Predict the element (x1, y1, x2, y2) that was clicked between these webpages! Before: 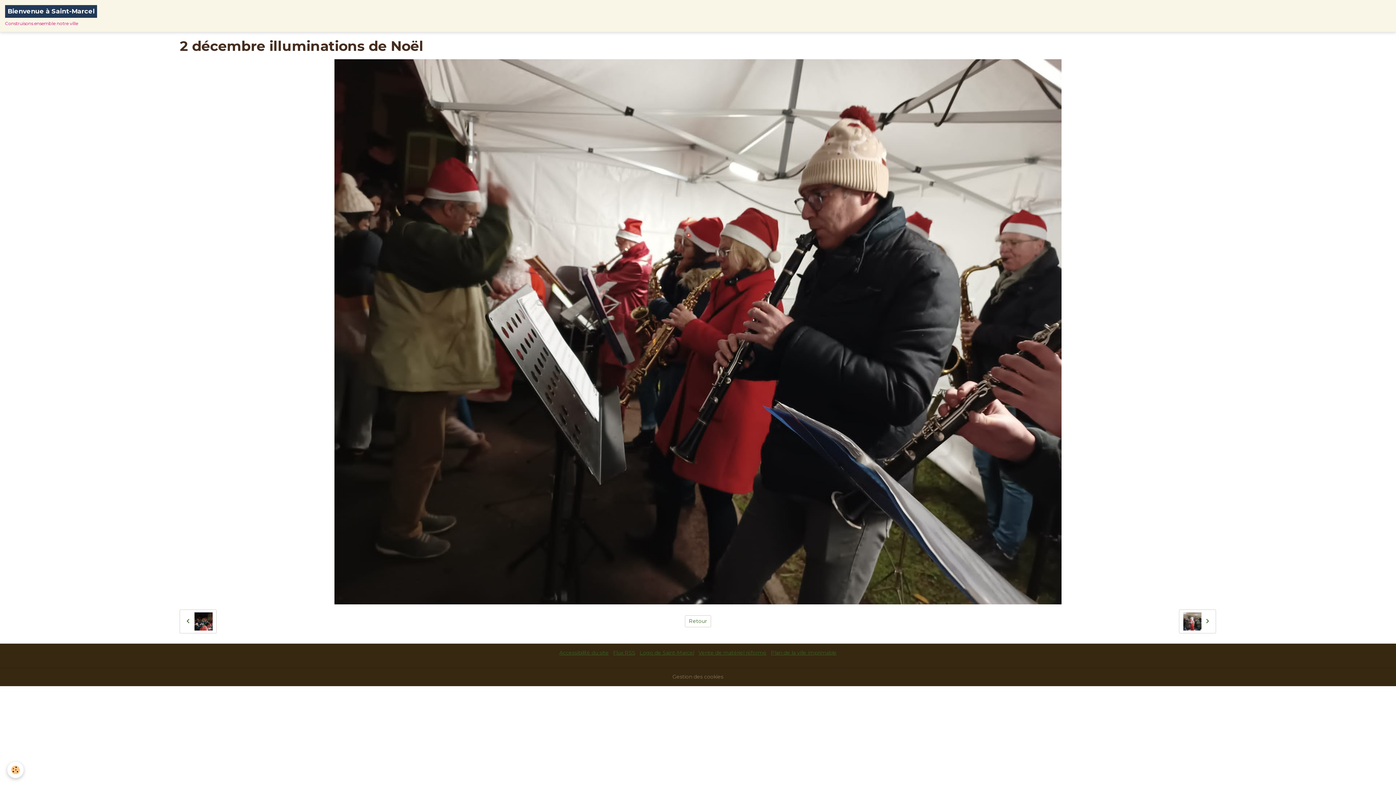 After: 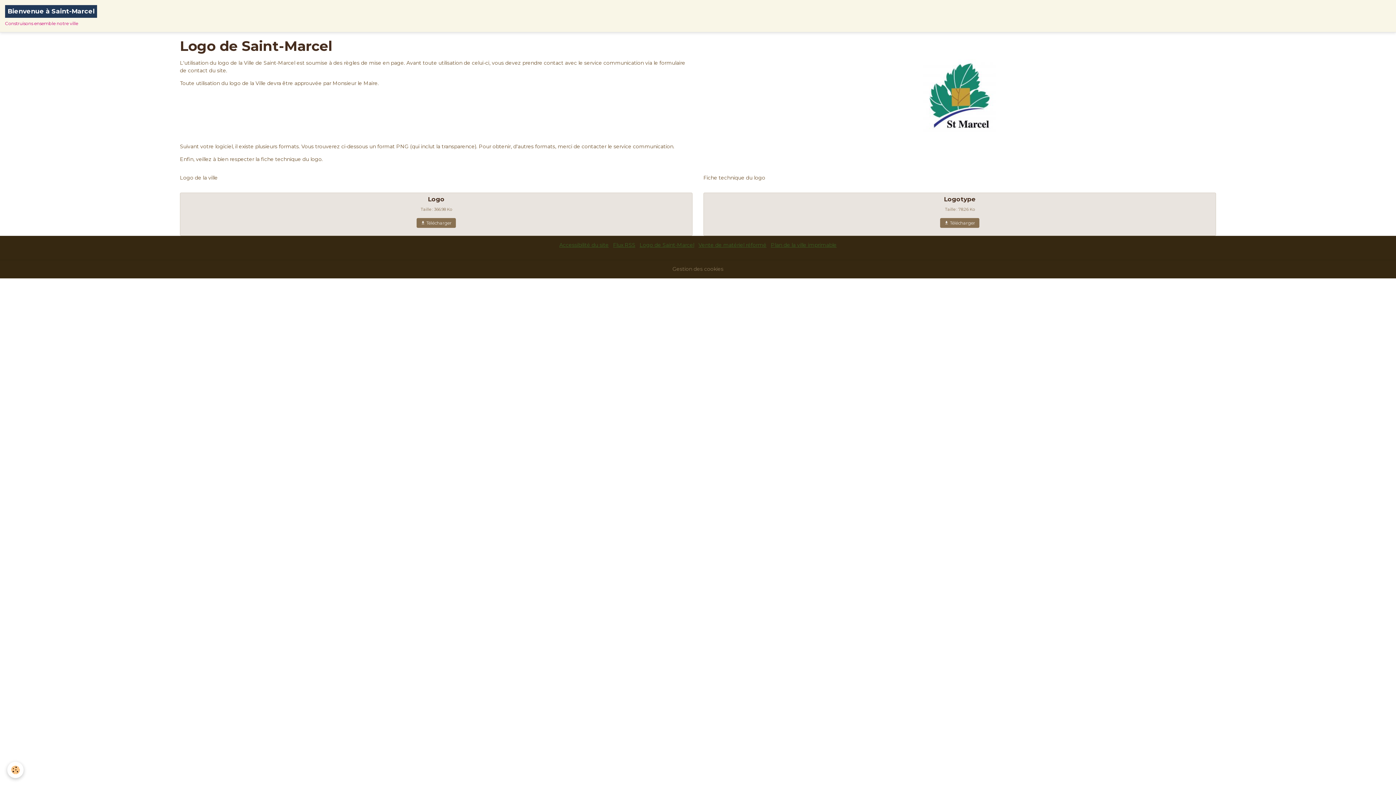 Action: bbox: (639, 649, 694, 656) label: Logo de Saint-Marcel